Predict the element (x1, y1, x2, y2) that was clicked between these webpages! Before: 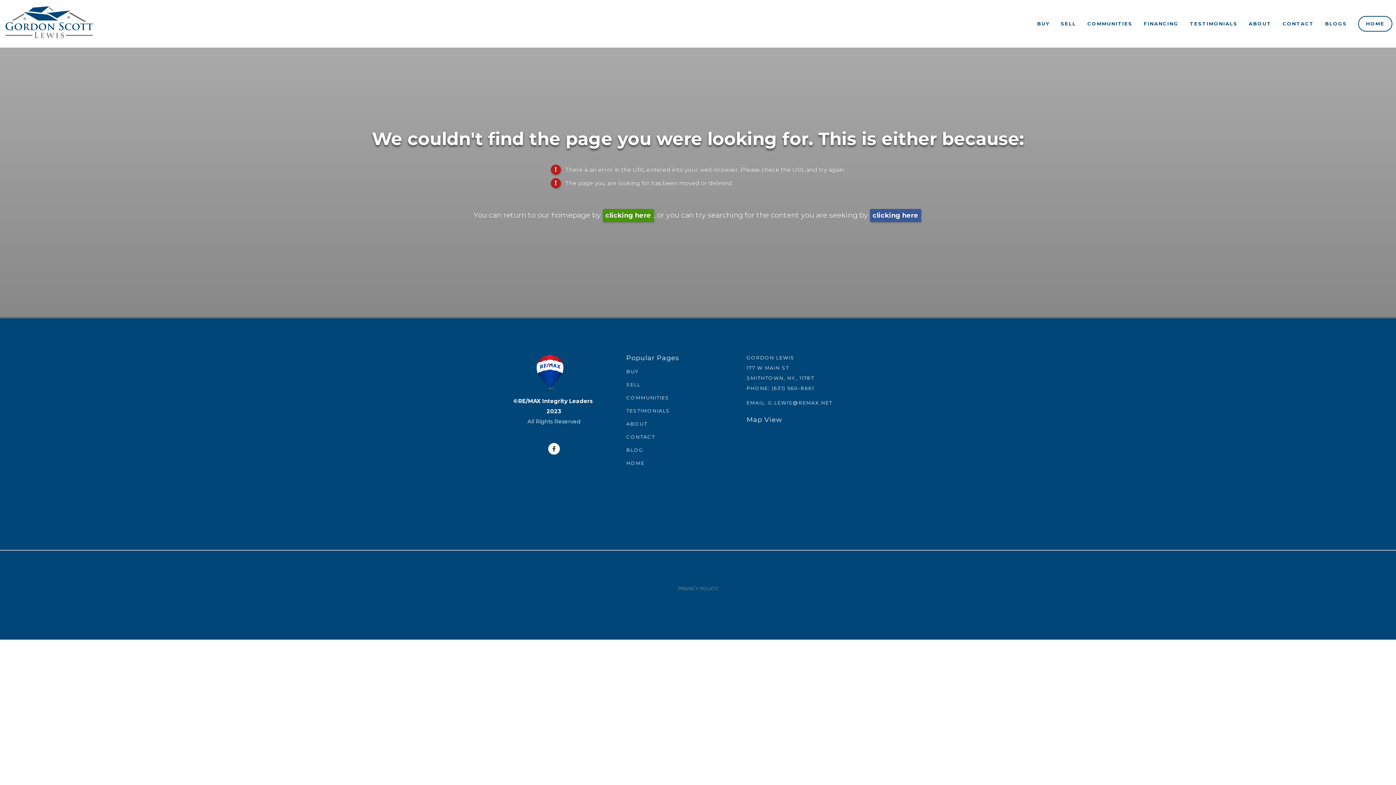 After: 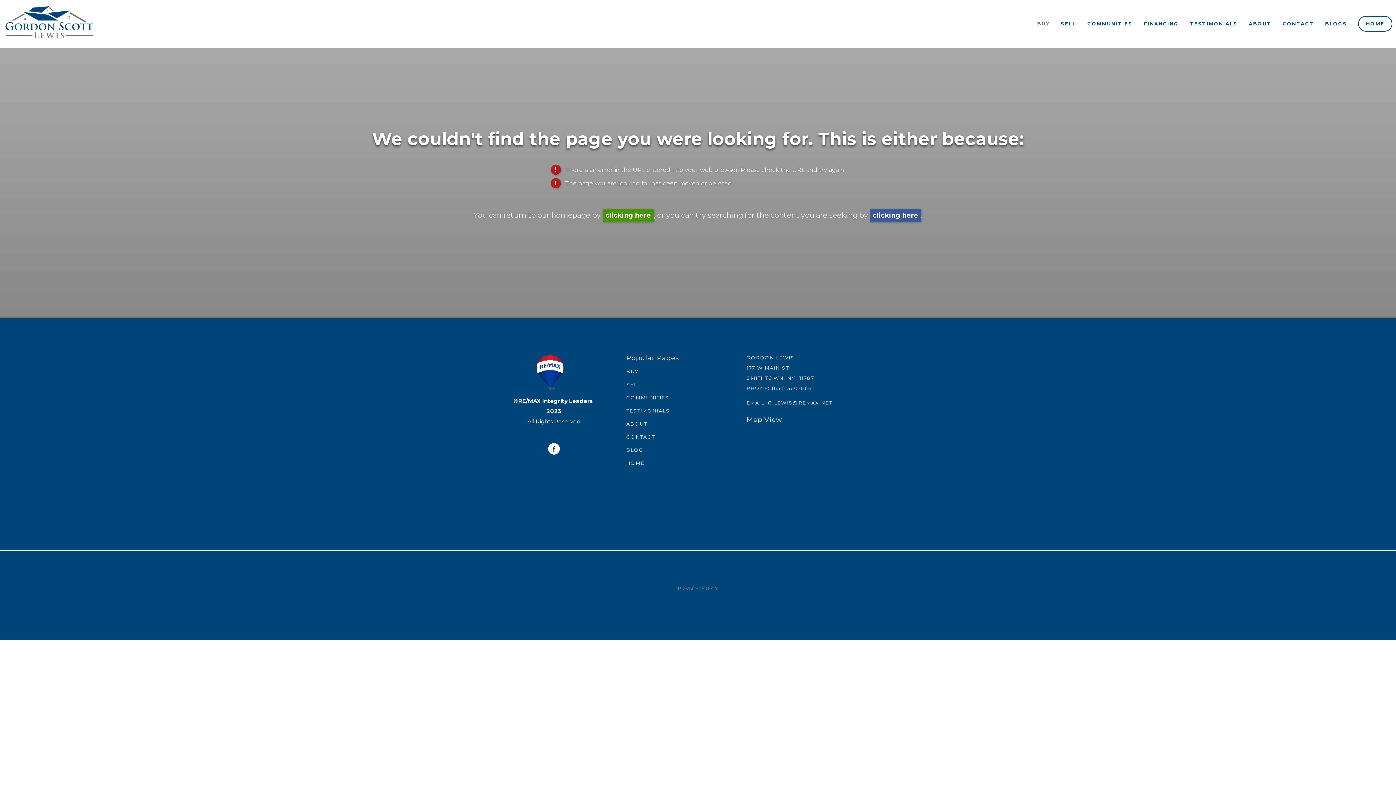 Action: bbox: (1032, 17, 1054, 29) label:  (opens in new tab)